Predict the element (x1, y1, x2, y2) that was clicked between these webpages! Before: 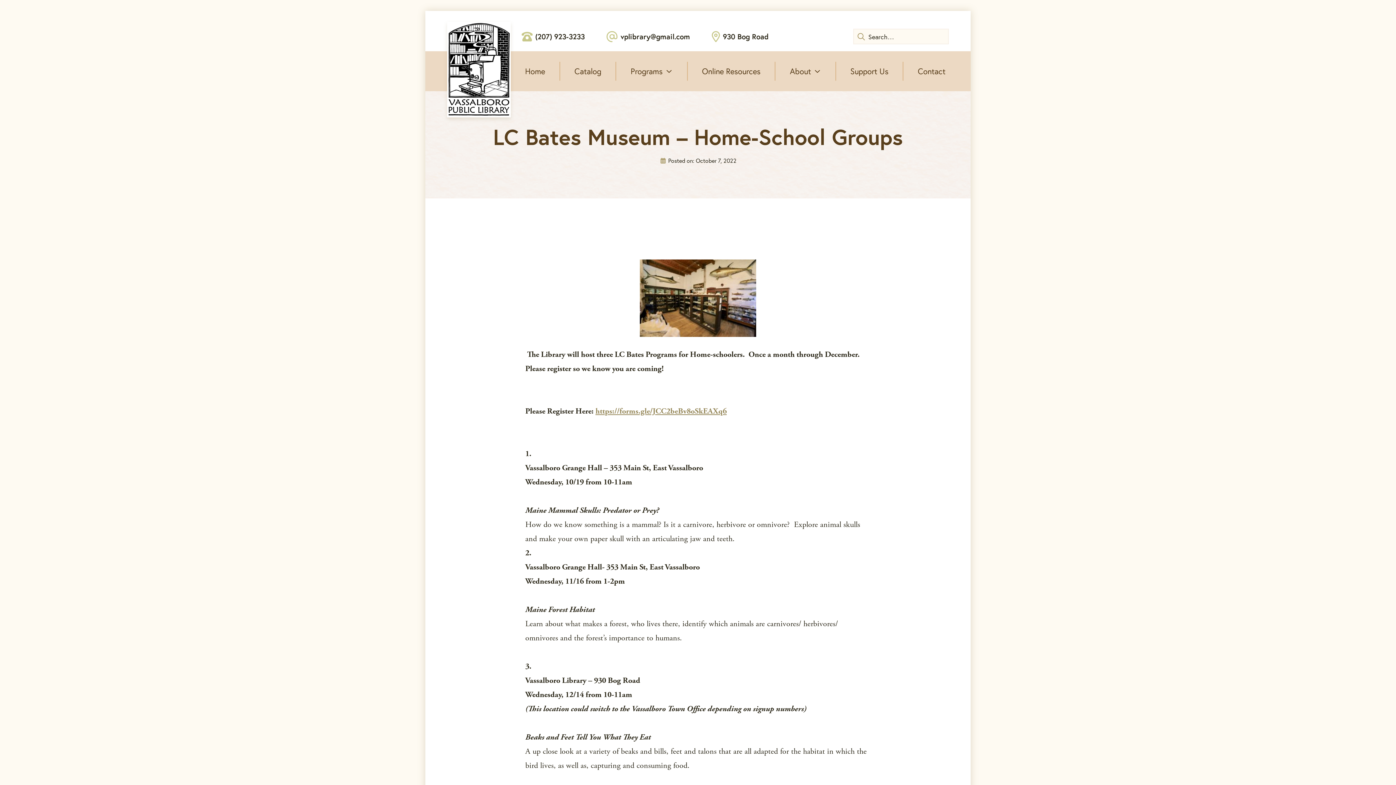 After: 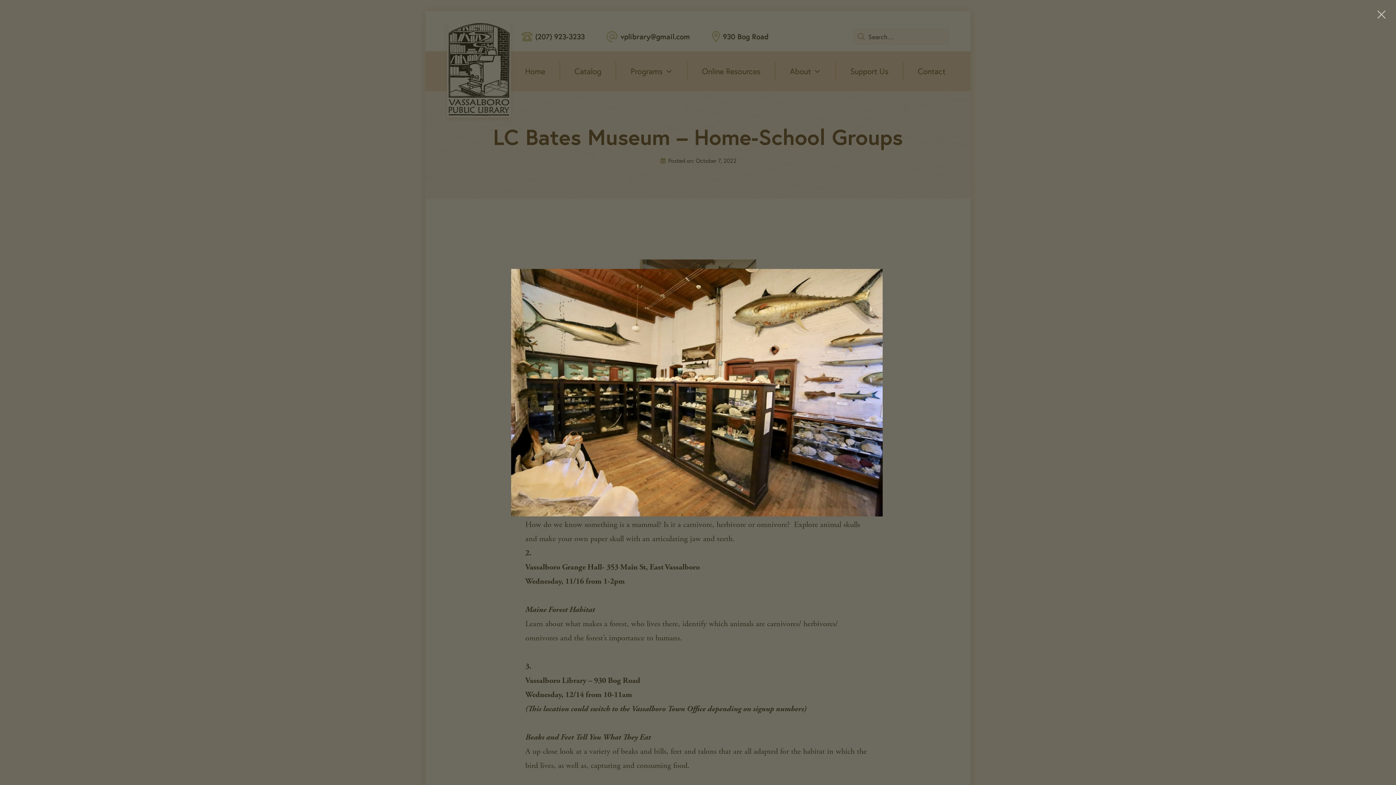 Action: bbox: (640, 261, 756, 271)